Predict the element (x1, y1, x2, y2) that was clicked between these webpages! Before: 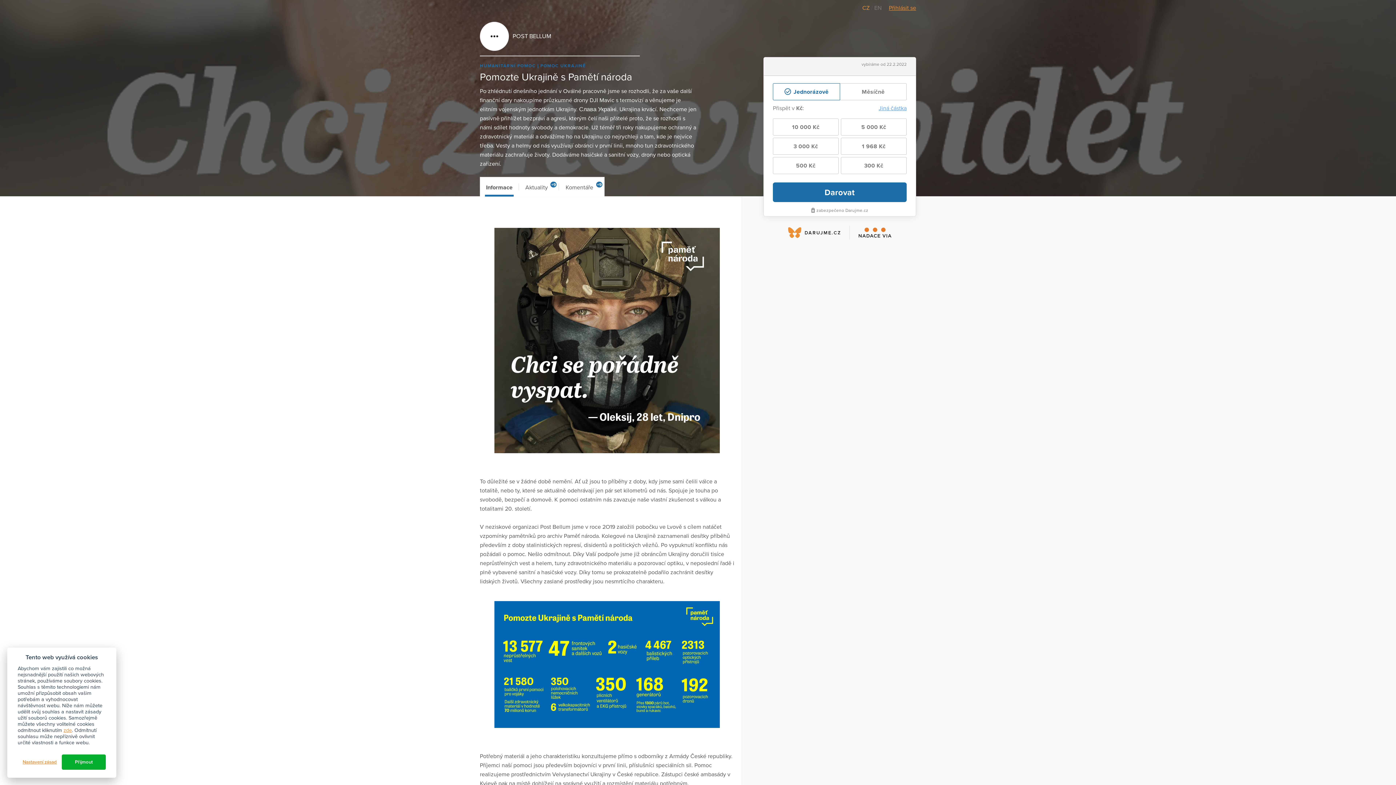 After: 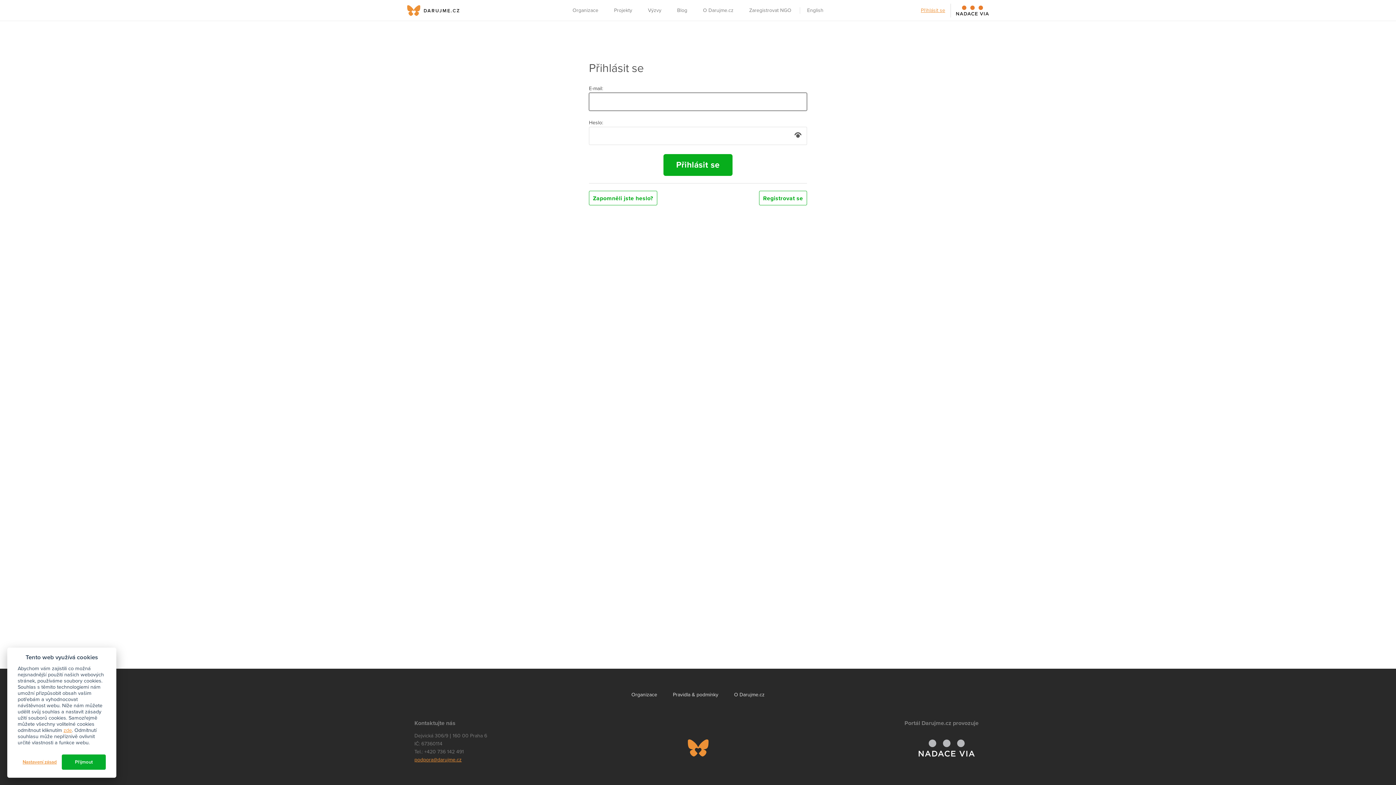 Action: label: Přihlásit se bbox: (889, 4, 916, 11)